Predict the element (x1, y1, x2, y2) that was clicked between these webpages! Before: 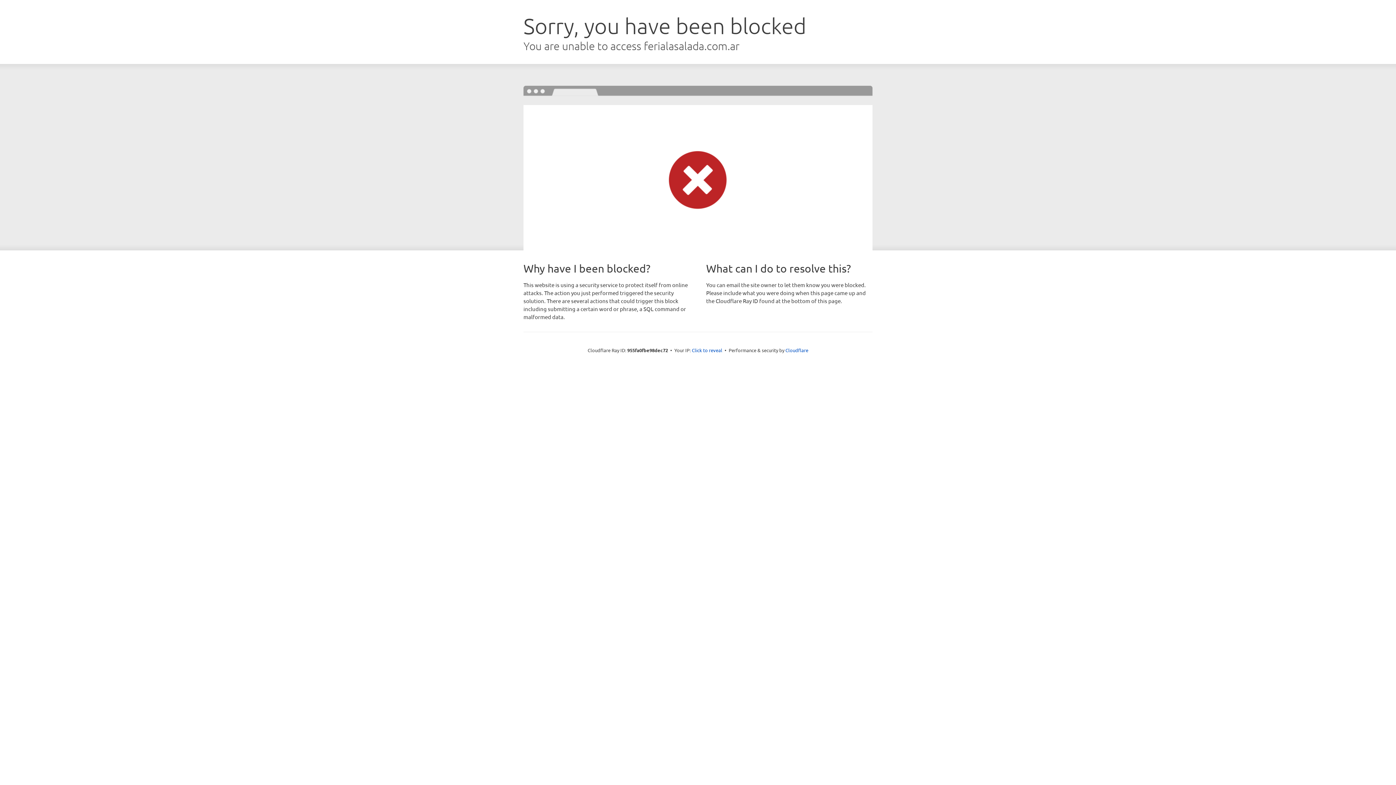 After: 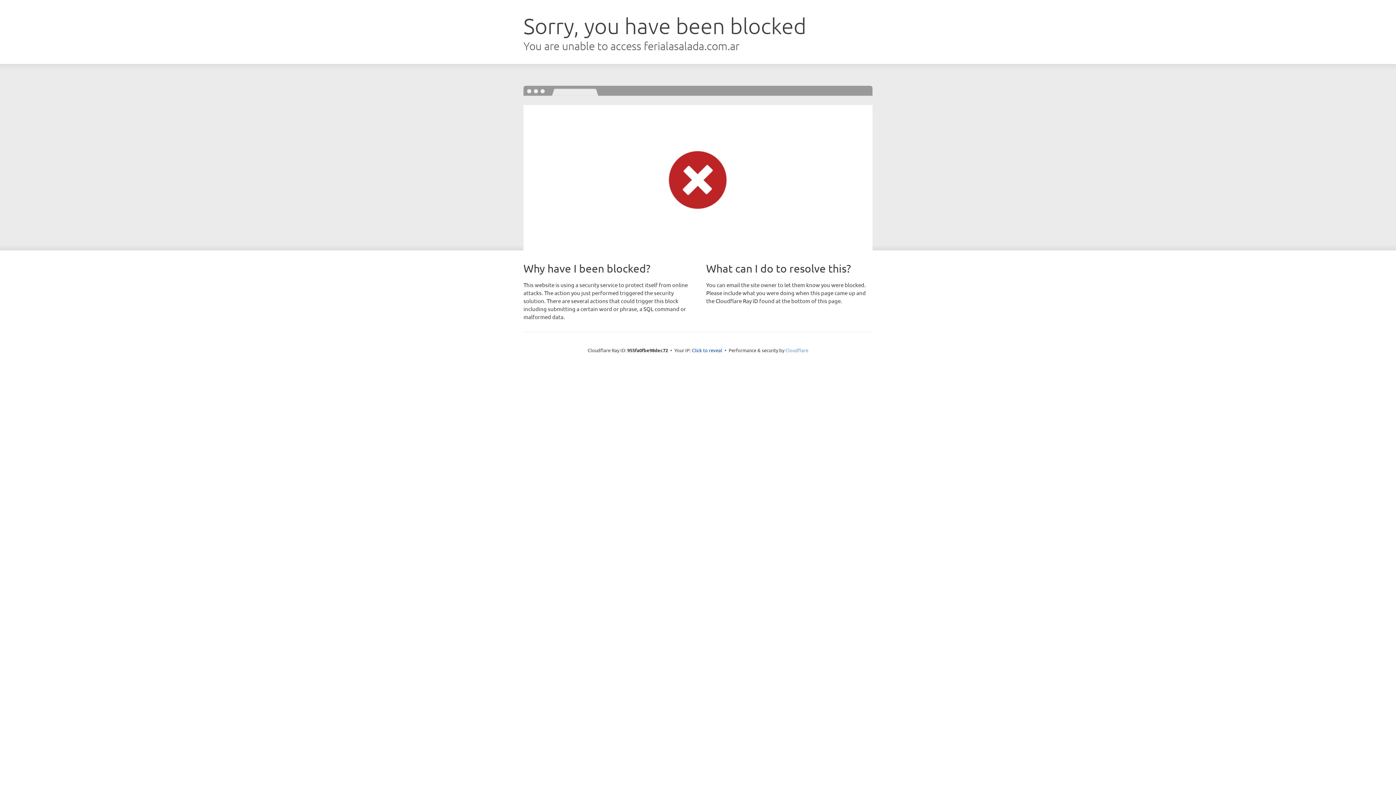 Action: label: Cloudflare bbox: (785, 347, 808, 353)